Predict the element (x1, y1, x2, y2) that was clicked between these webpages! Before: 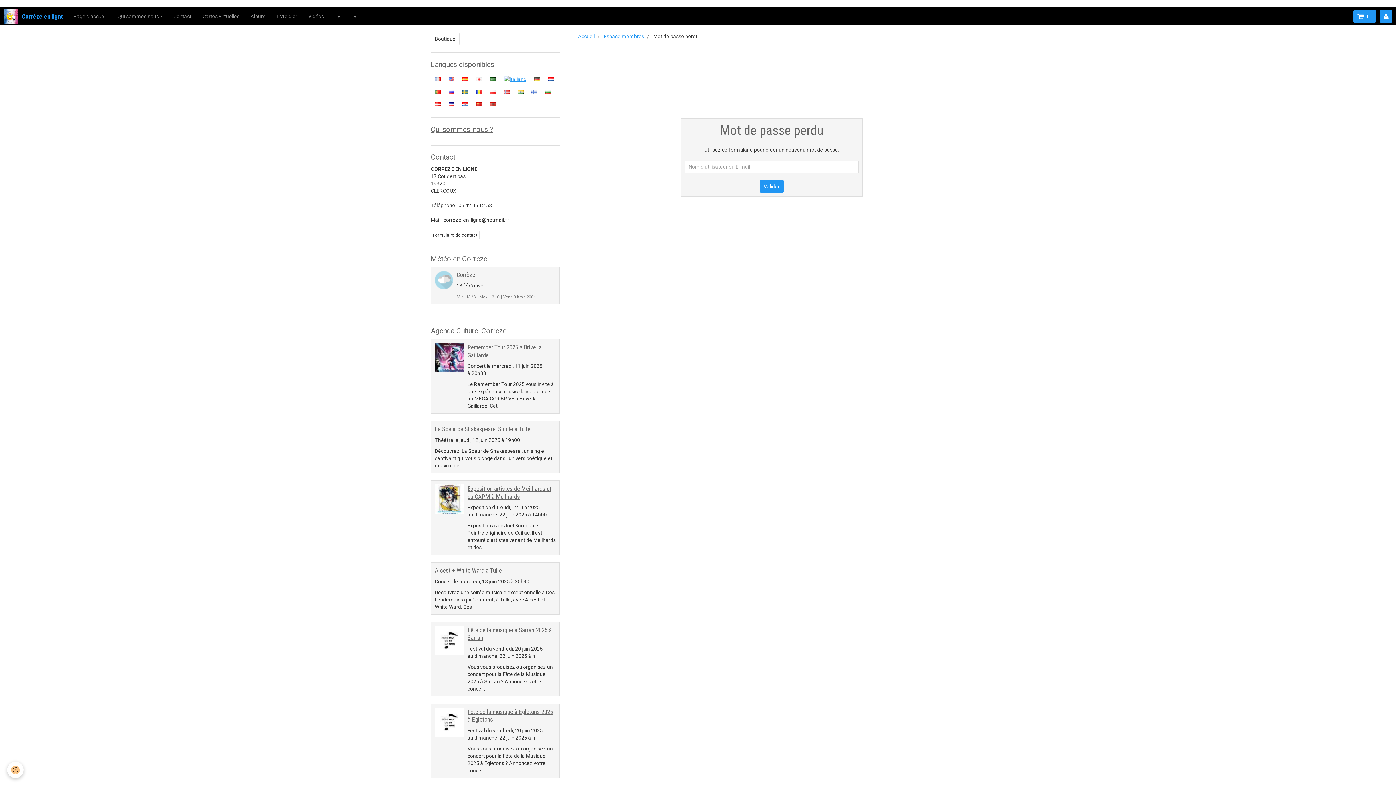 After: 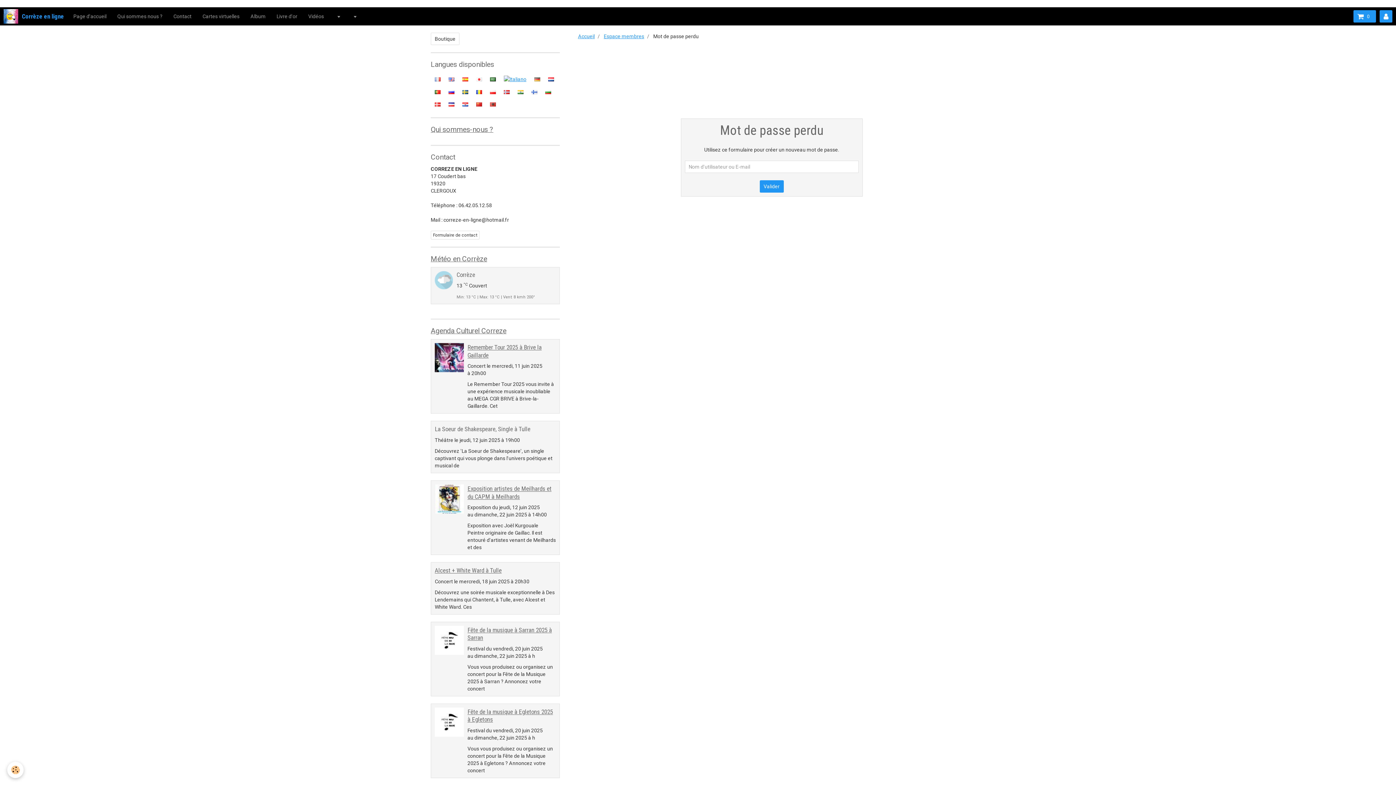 Action: label: La Soeur de Shakespeare, Single à Tulle bbox: (434, 425, 530, 433)